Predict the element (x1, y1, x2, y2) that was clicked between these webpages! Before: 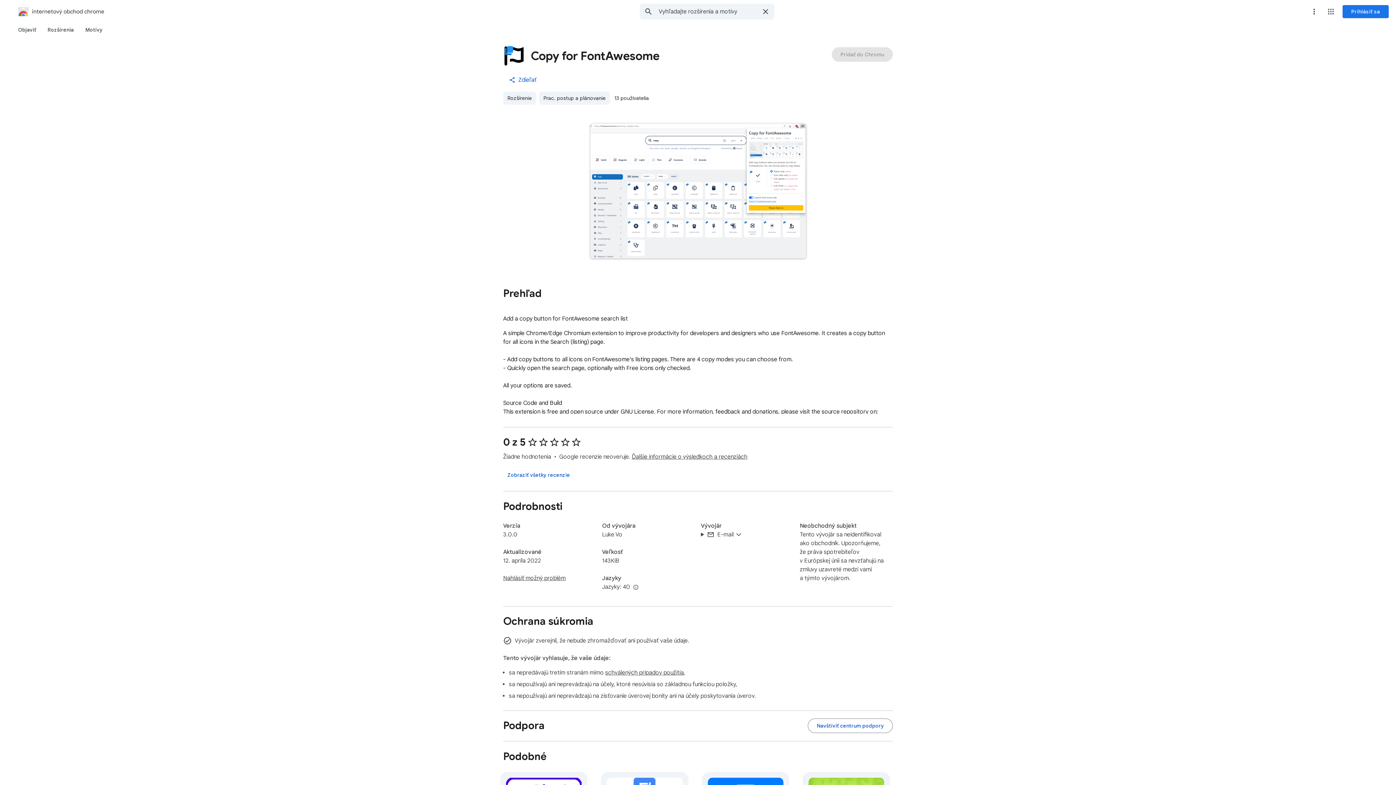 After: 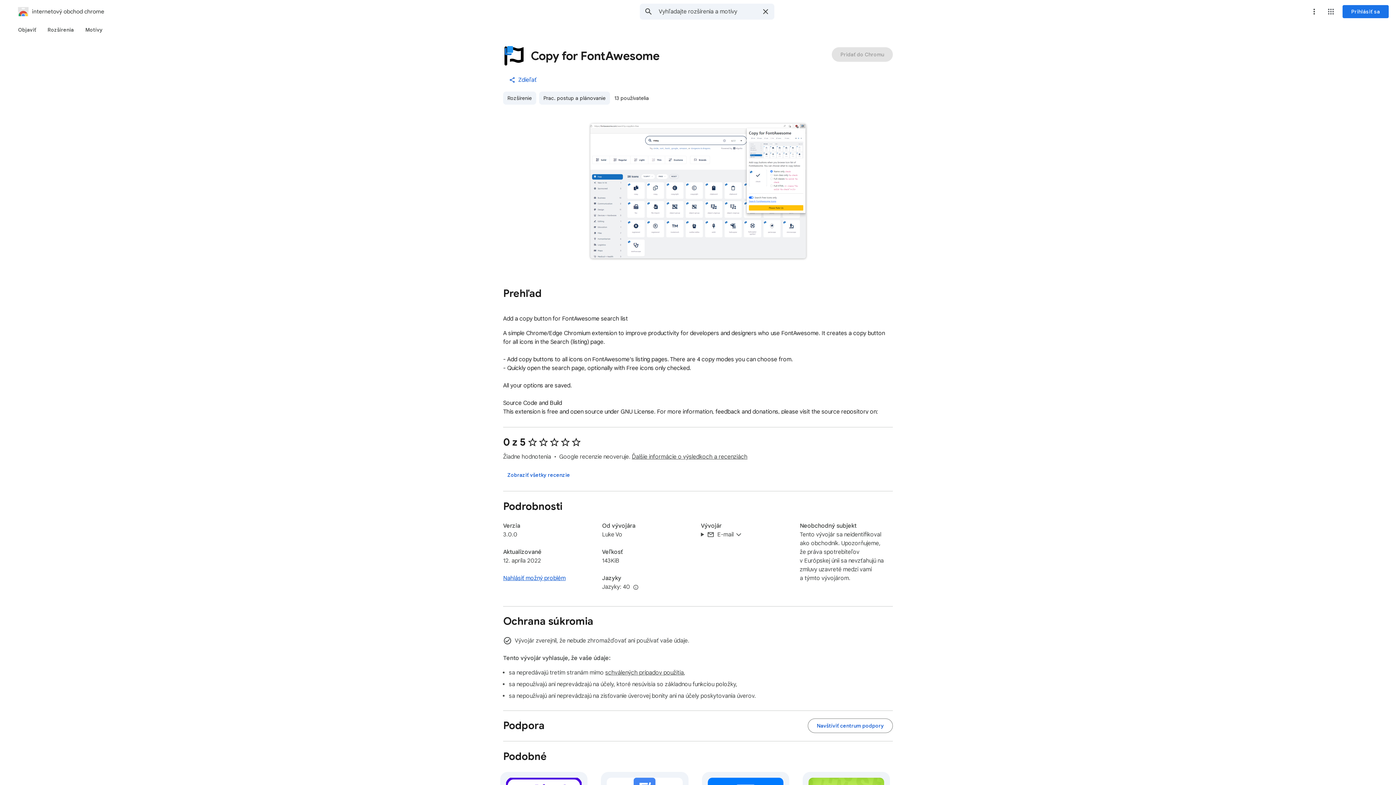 Action: label: Nahlásiť možný problém bbox: (503, 574, 565, 582)